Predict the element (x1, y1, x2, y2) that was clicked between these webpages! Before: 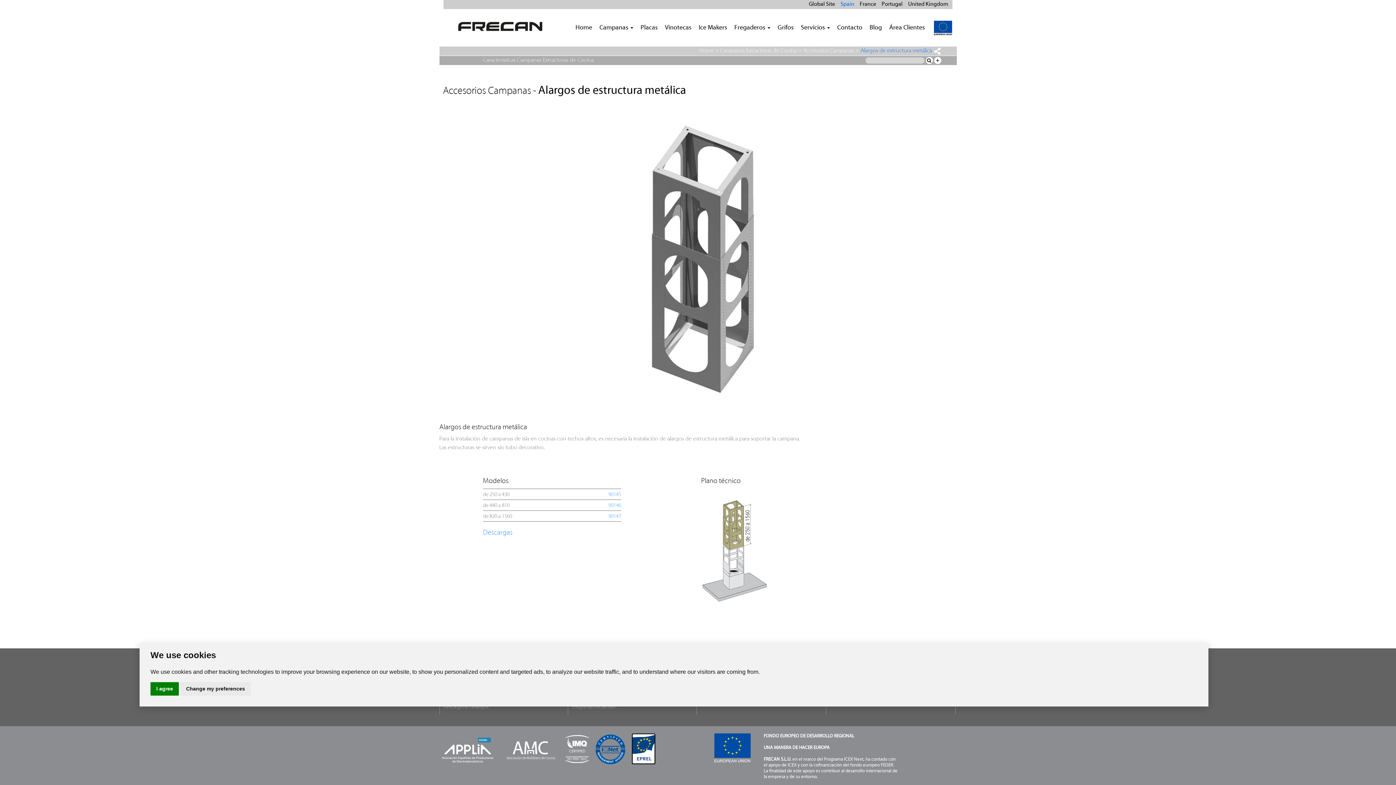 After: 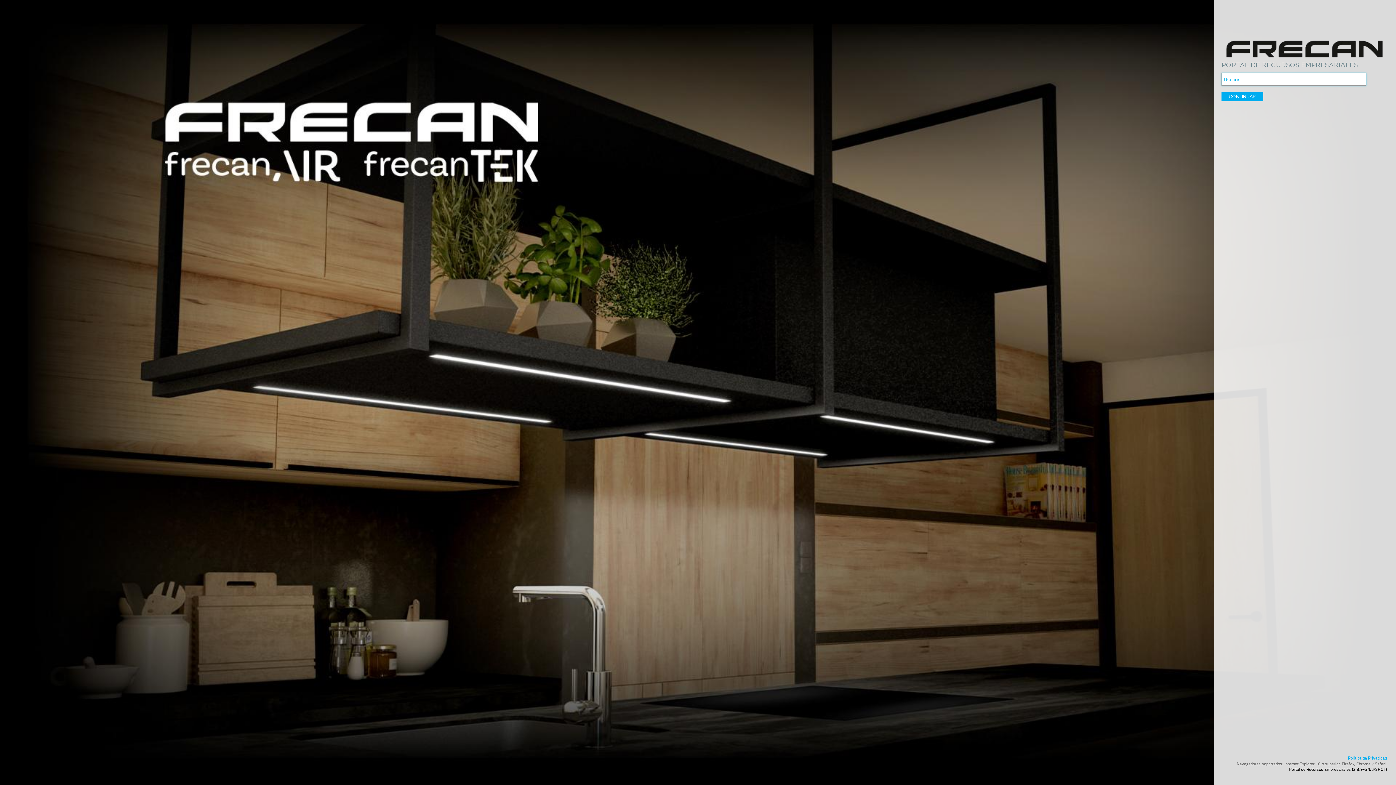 Action: bbox: (885, 20, 928, 35) label: Área Clientes